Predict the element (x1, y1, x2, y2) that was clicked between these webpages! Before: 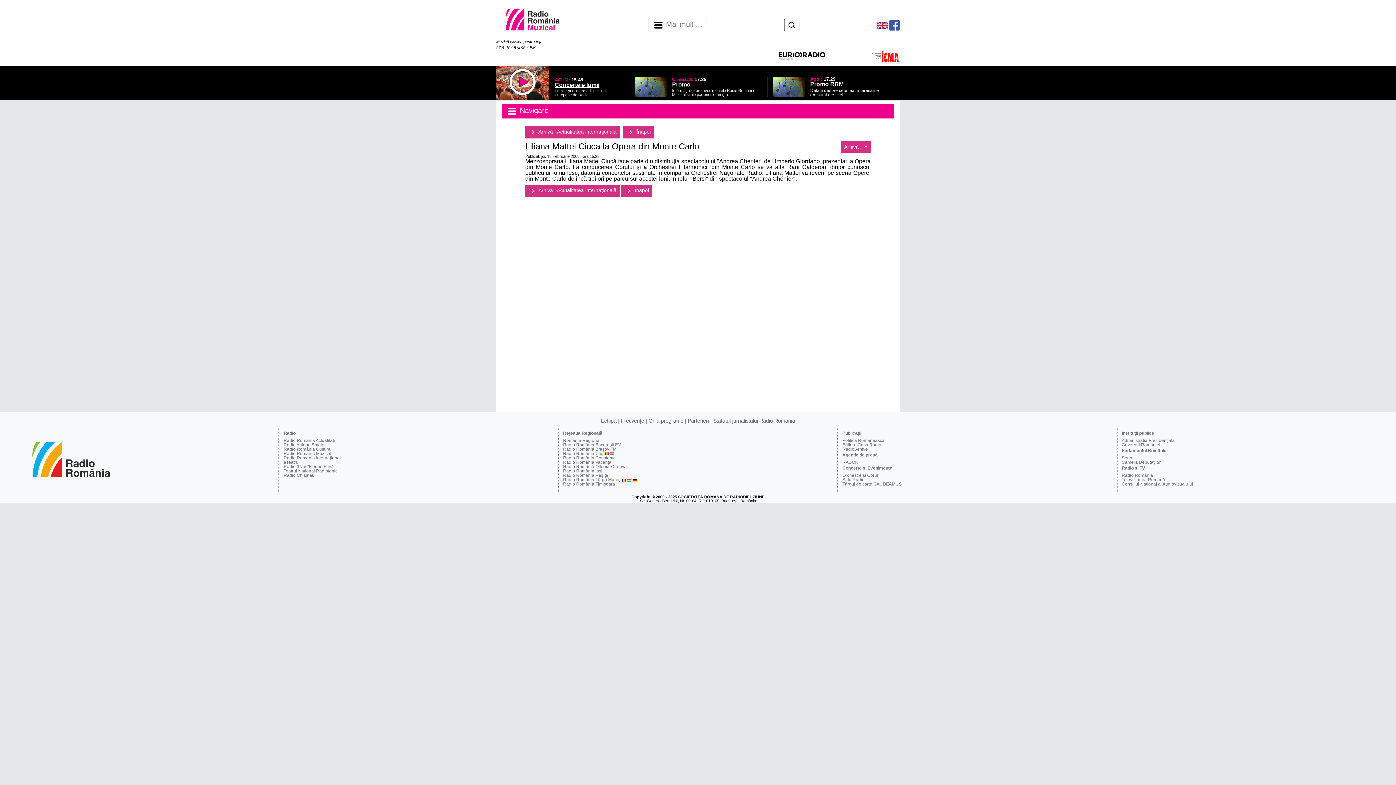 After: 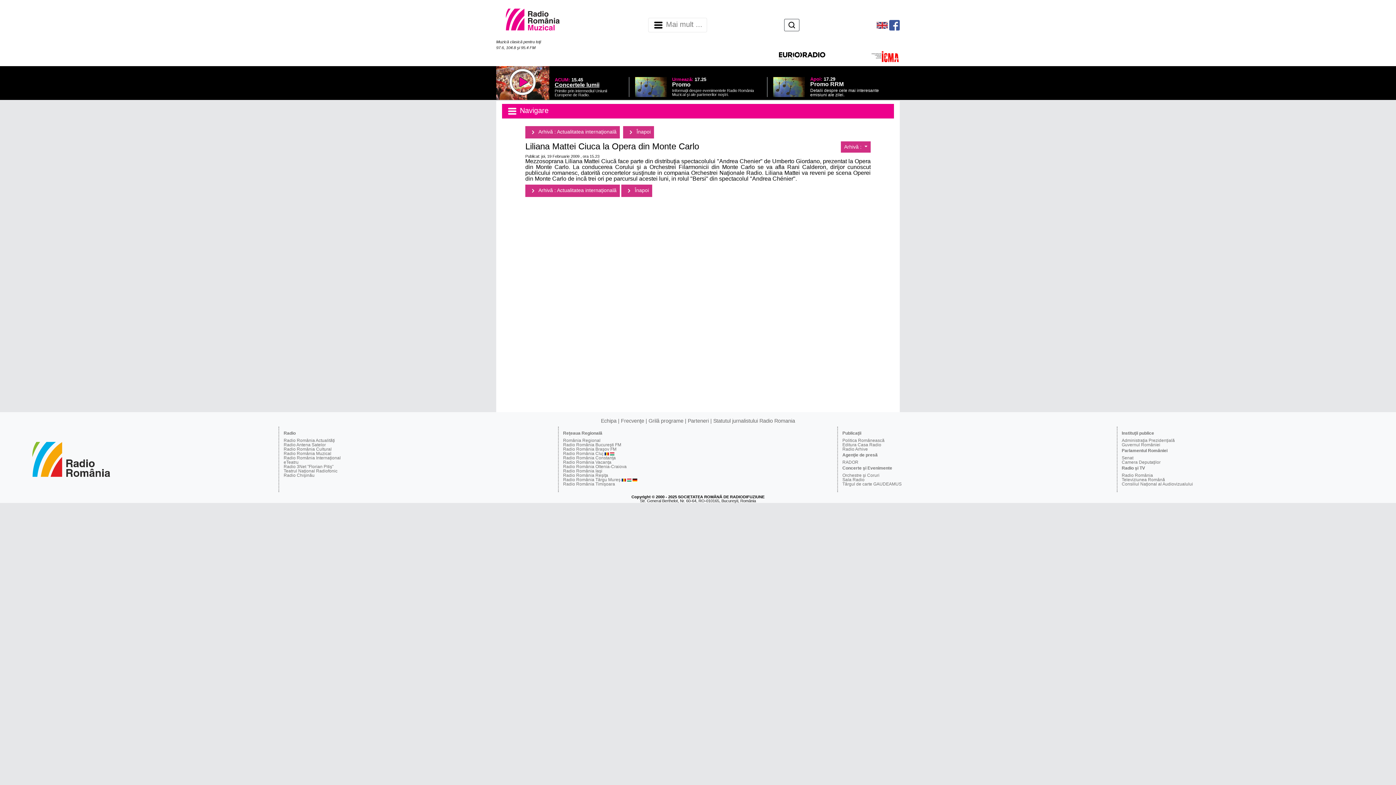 Action: bbox: (889, 21, 900, 27)